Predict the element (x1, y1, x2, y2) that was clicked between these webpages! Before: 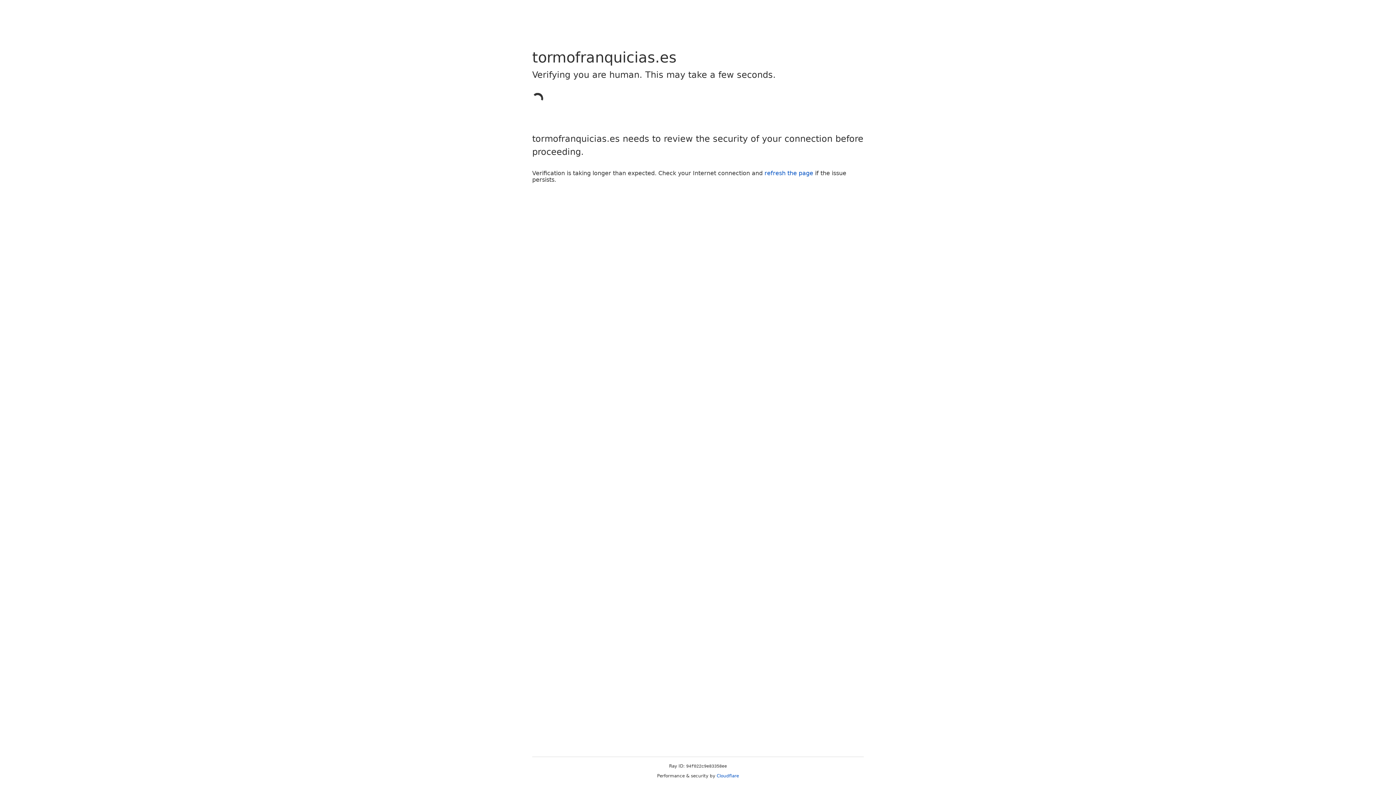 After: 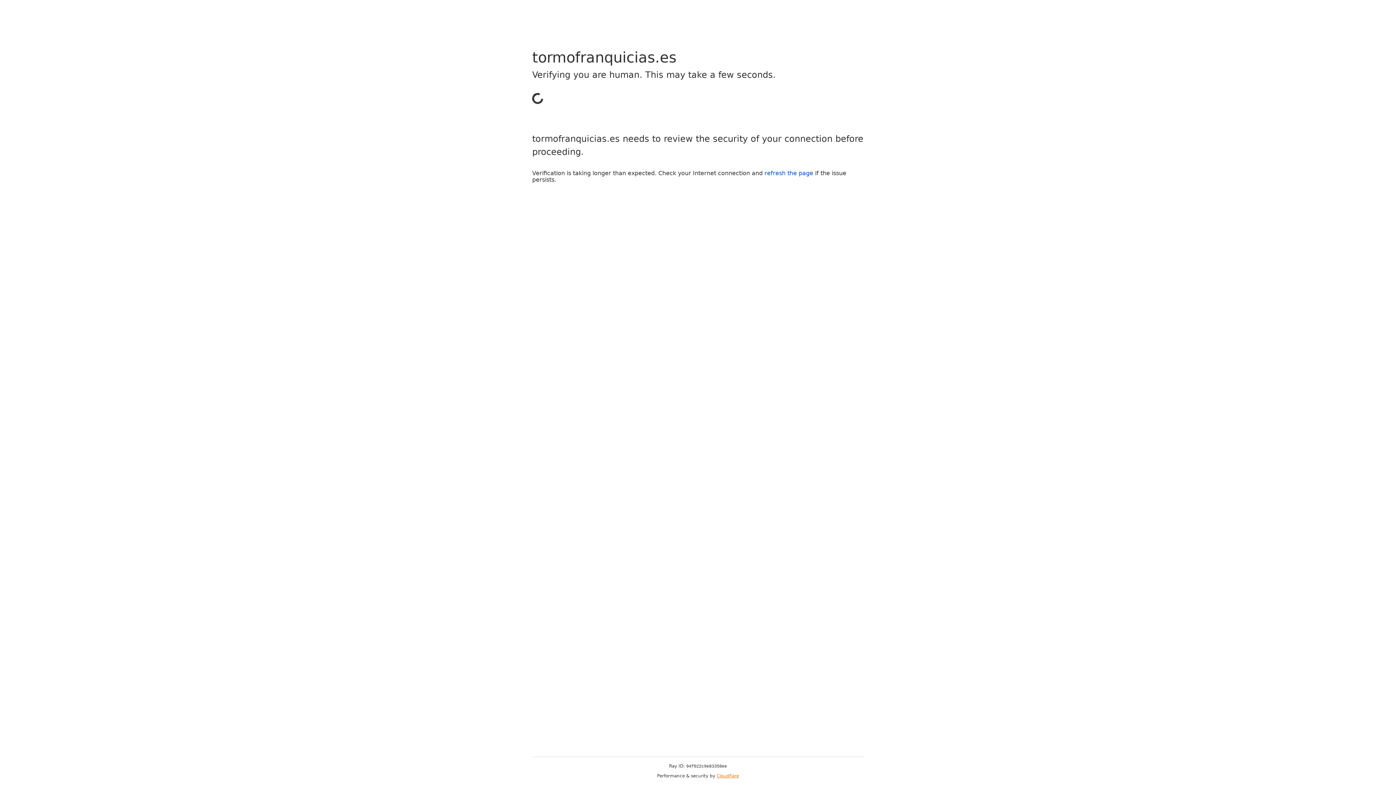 Action: bbox: (716, 773, 739, 778) label: Cloudflare